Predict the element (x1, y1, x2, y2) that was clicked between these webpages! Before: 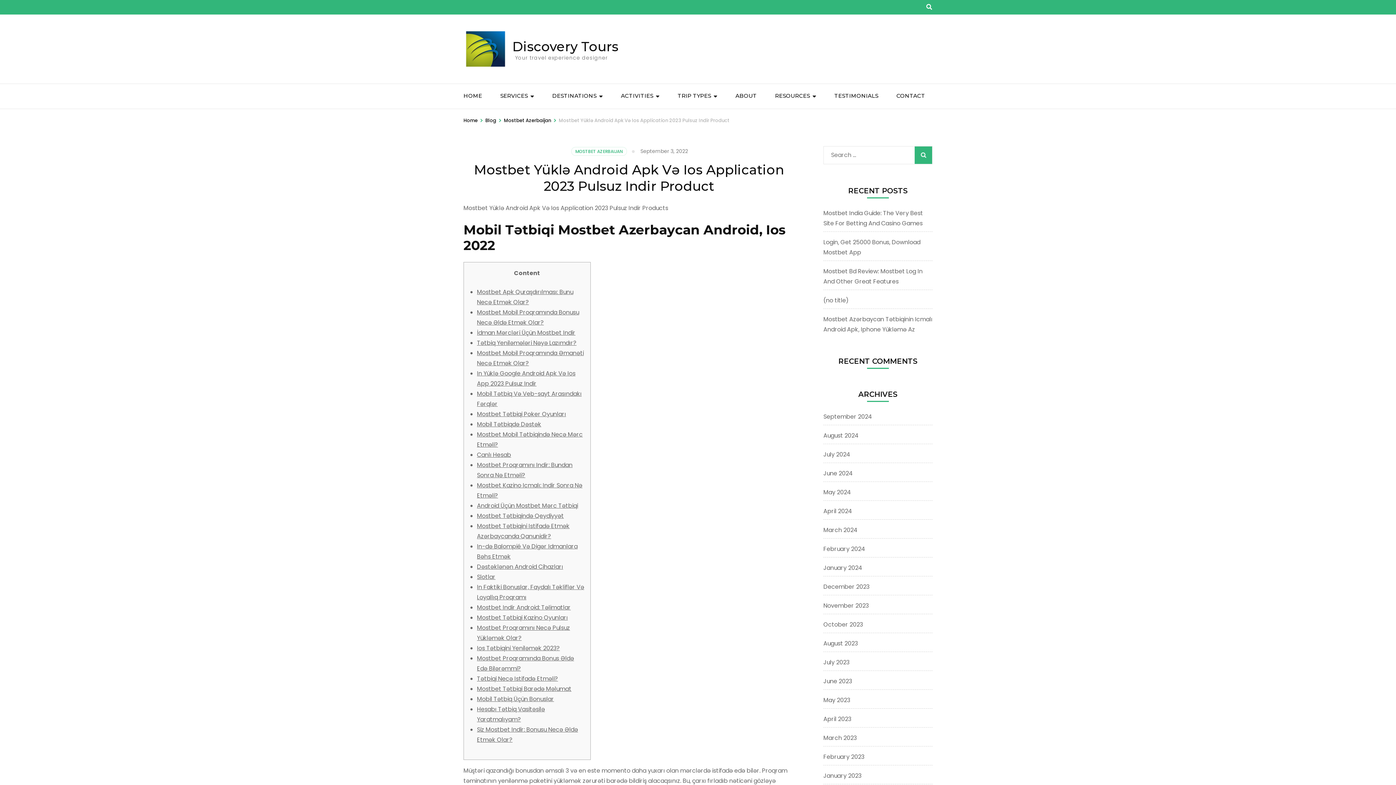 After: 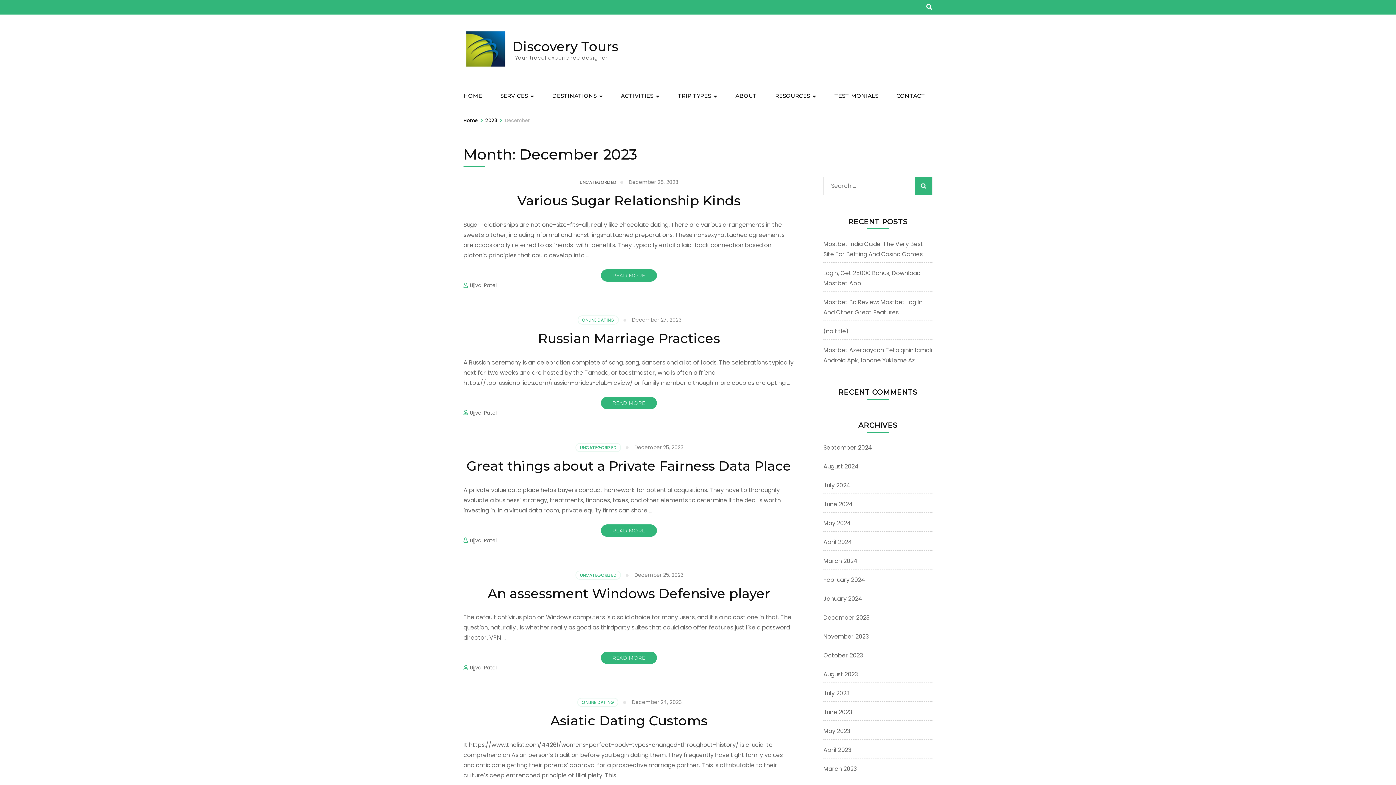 Action: bbox: (823, 582, 869, 591) label: December 2023